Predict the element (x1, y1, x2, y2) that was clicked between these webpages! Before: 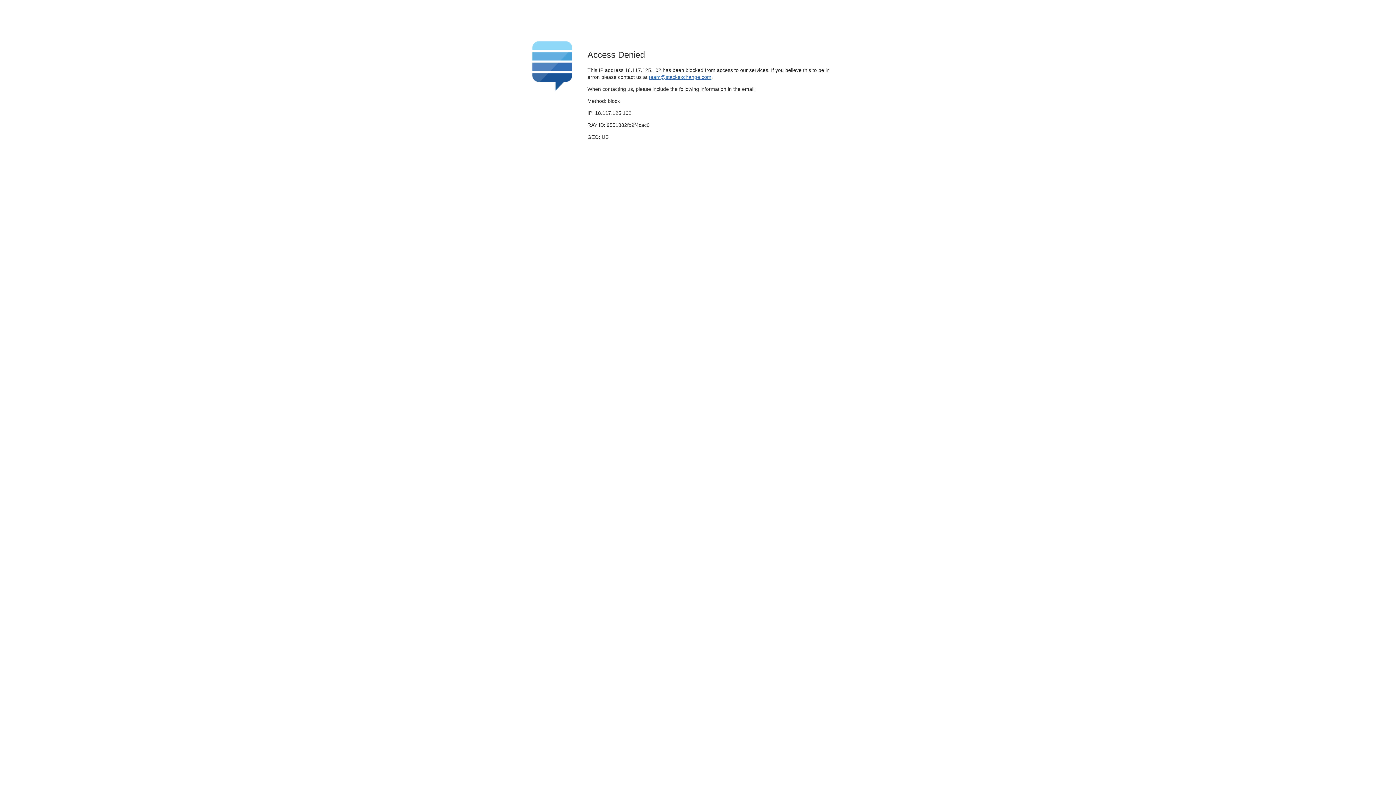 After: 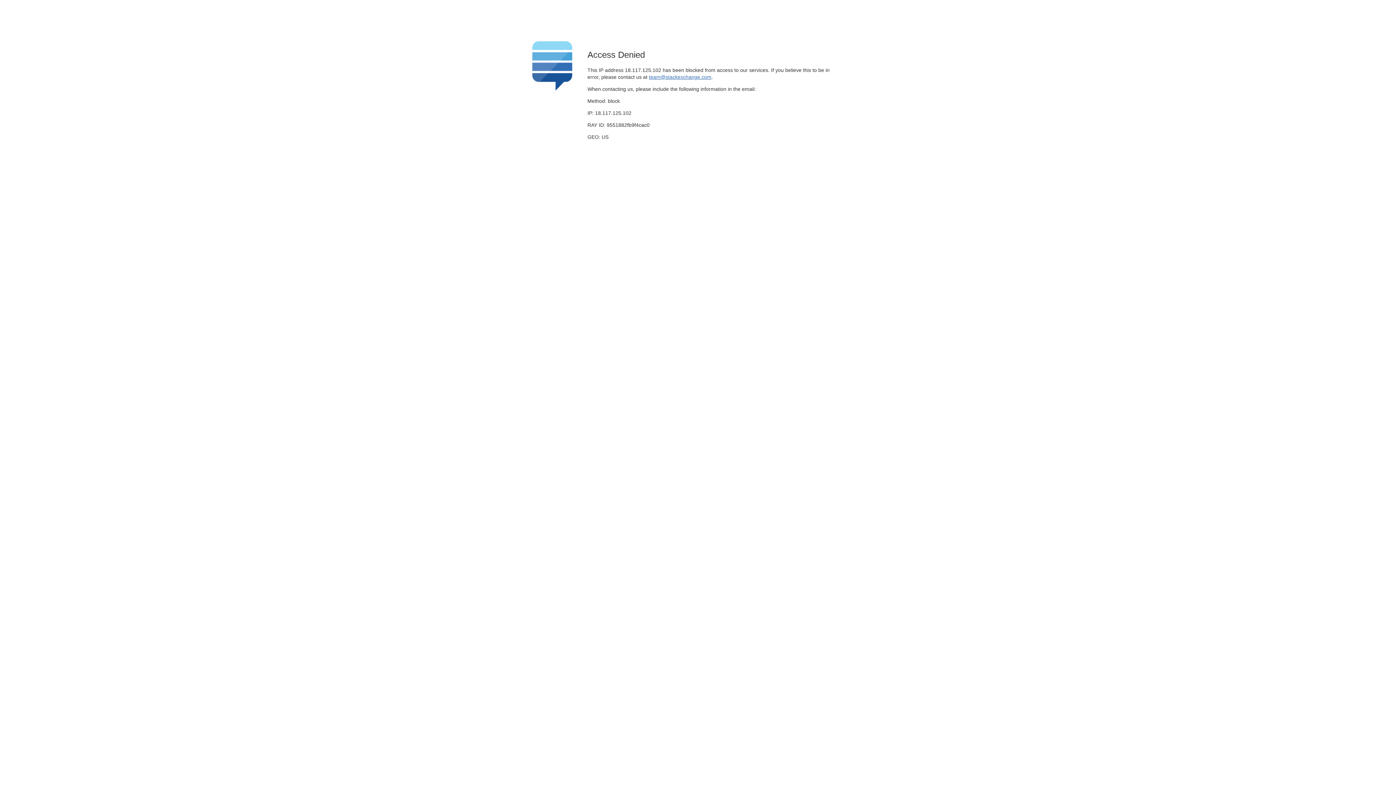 Action: bbox: (649, 74, 711, 79) label: team@stackexchange.com